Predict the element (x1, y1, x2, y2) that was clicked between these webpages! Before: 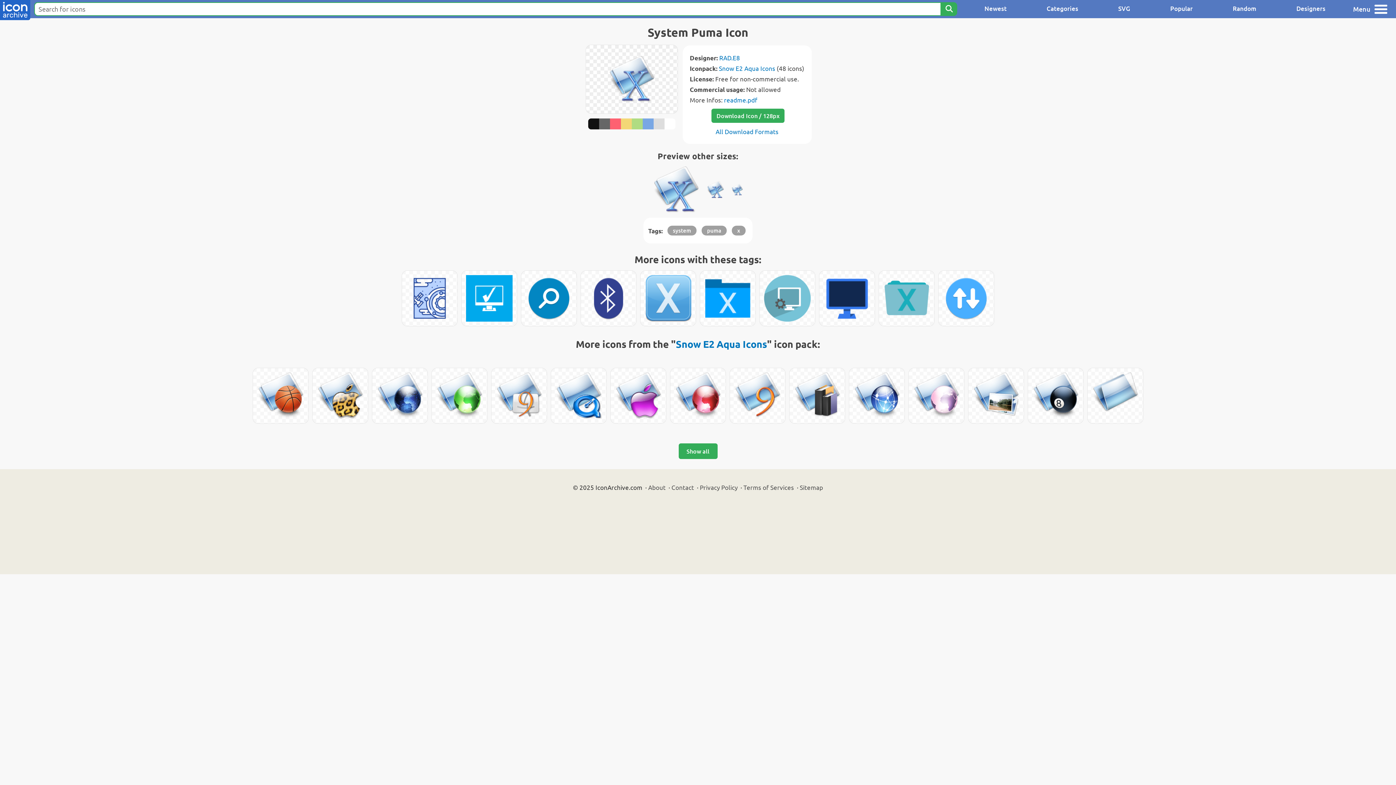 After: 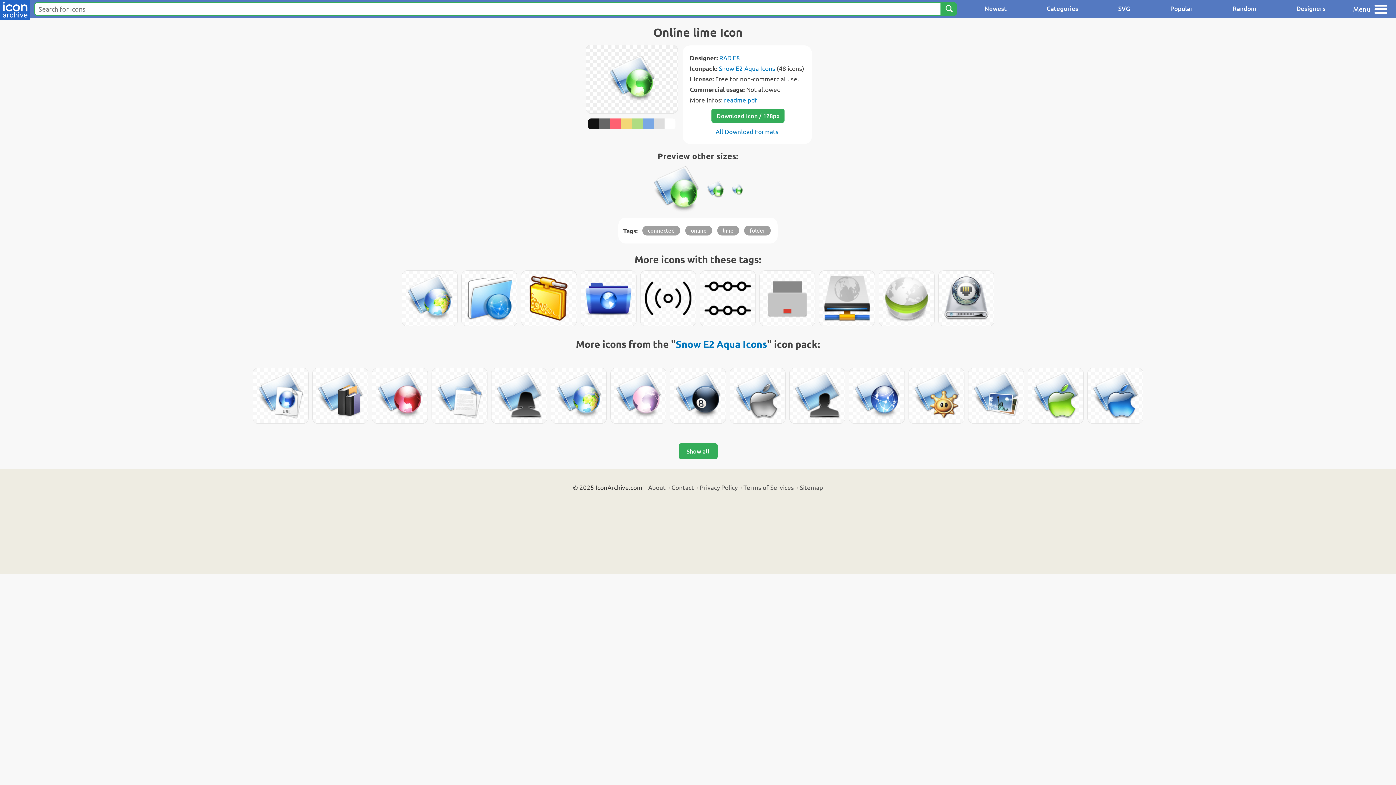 Action: bbox: (432, 368, 487, 423)